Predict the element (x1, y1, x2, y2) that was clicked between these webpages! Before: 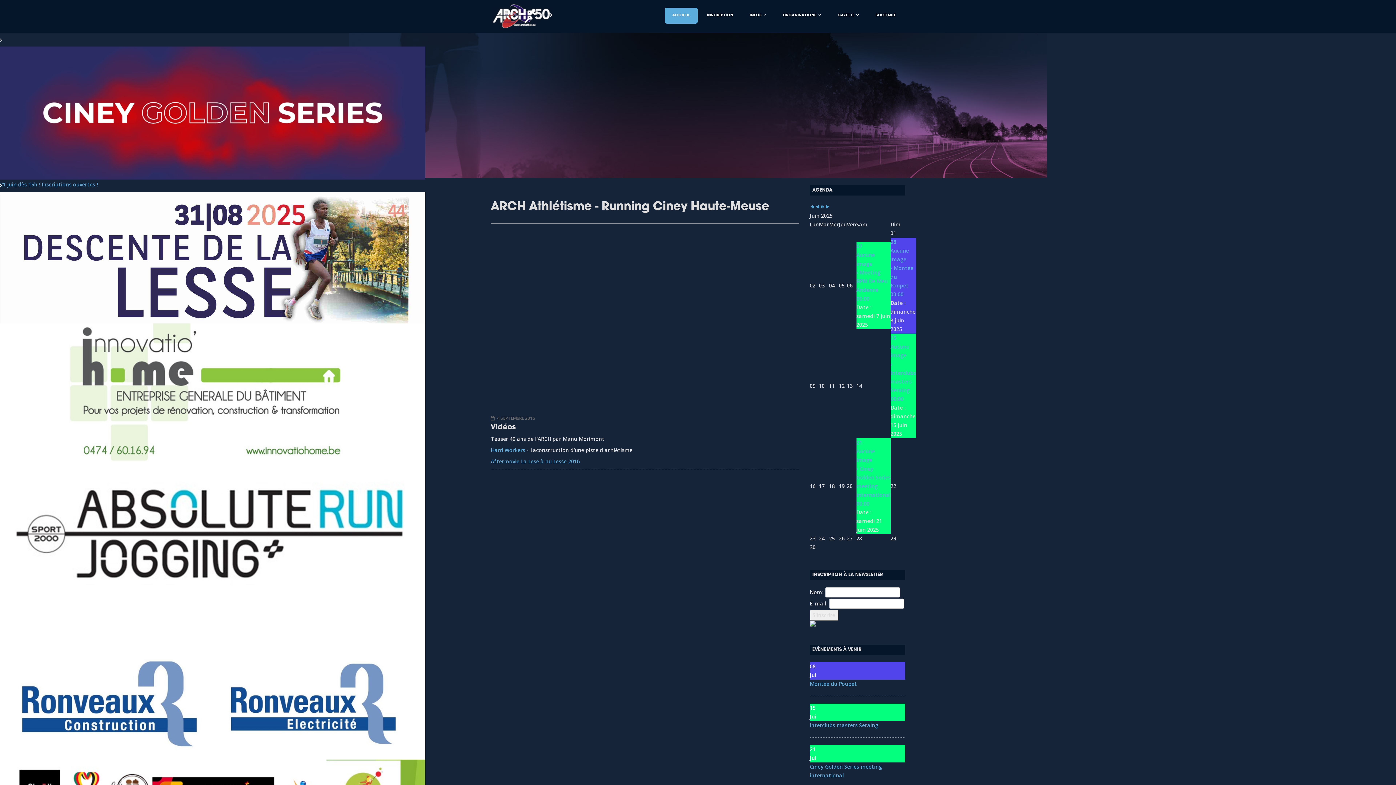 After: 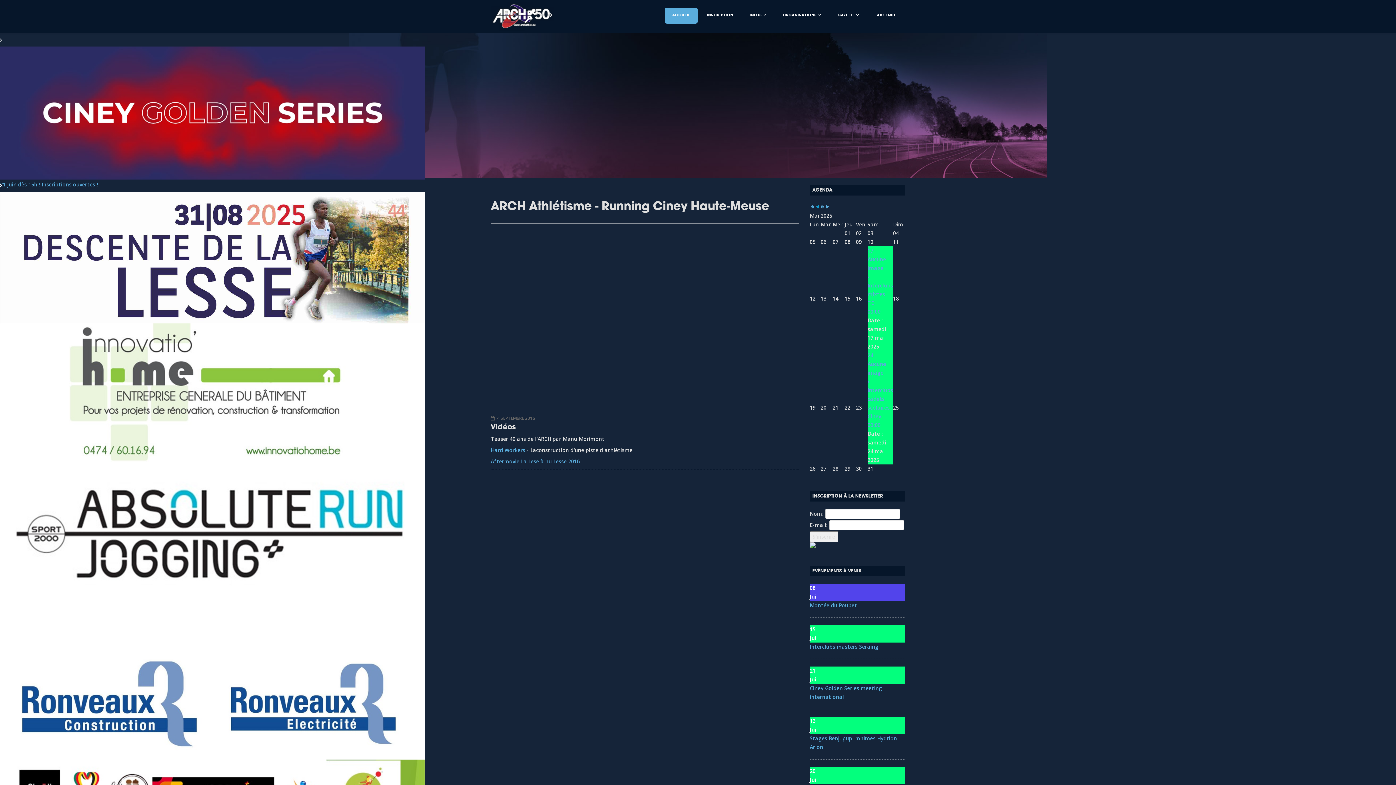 Action: bbox: (815, 203, 820, 210)